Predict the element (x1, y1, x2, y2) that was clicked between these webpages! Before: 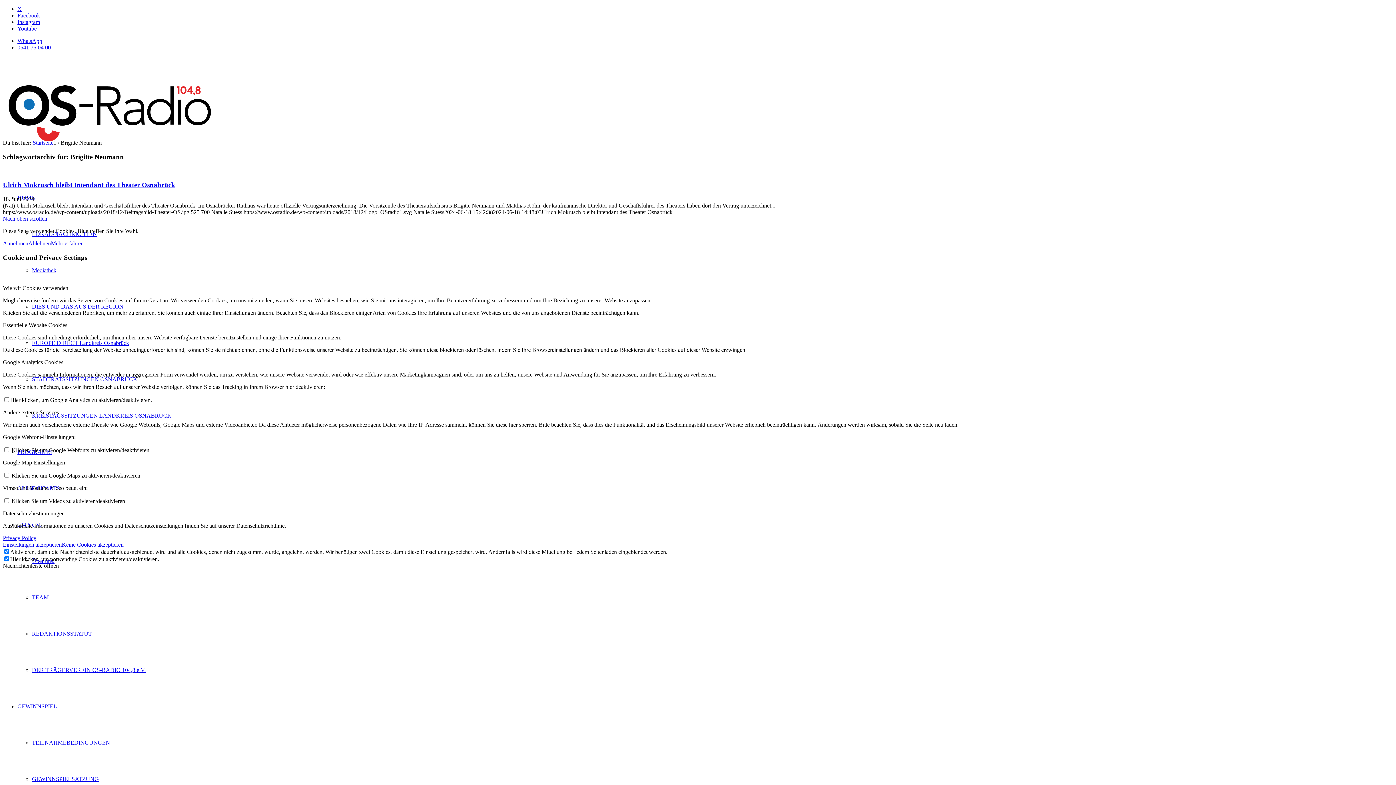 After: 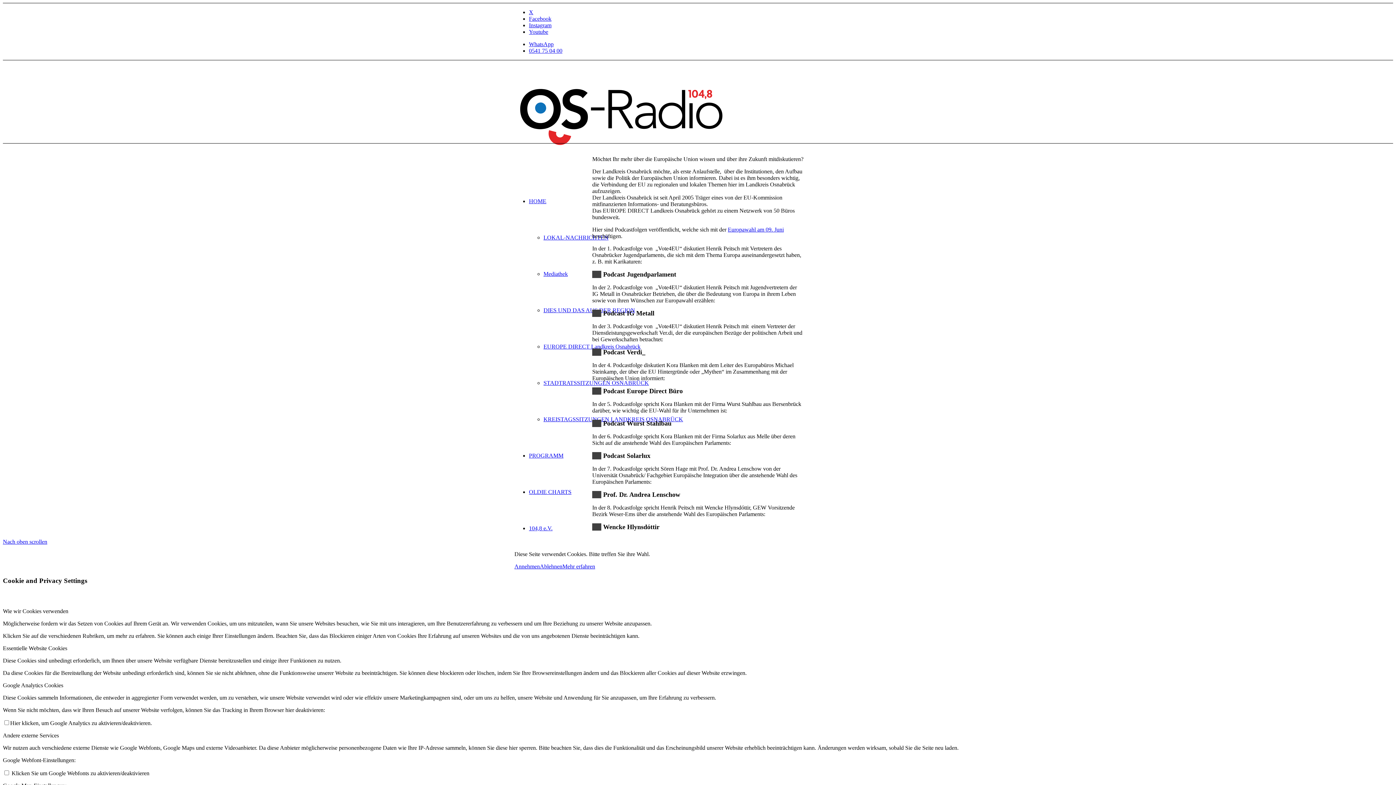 Action: label: EUROPE DIRECT Landkreis Osnabrück bbox: (32, 339, 129, 346)